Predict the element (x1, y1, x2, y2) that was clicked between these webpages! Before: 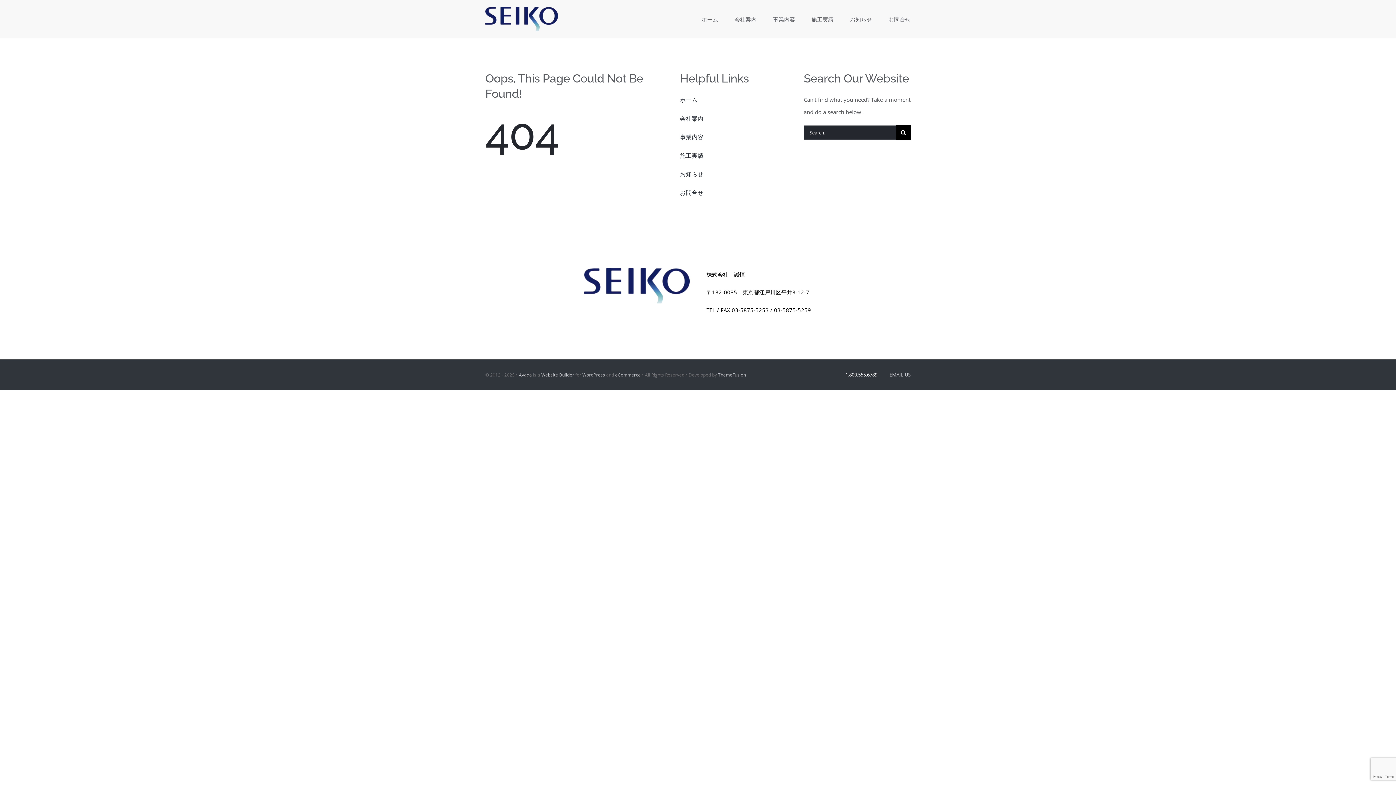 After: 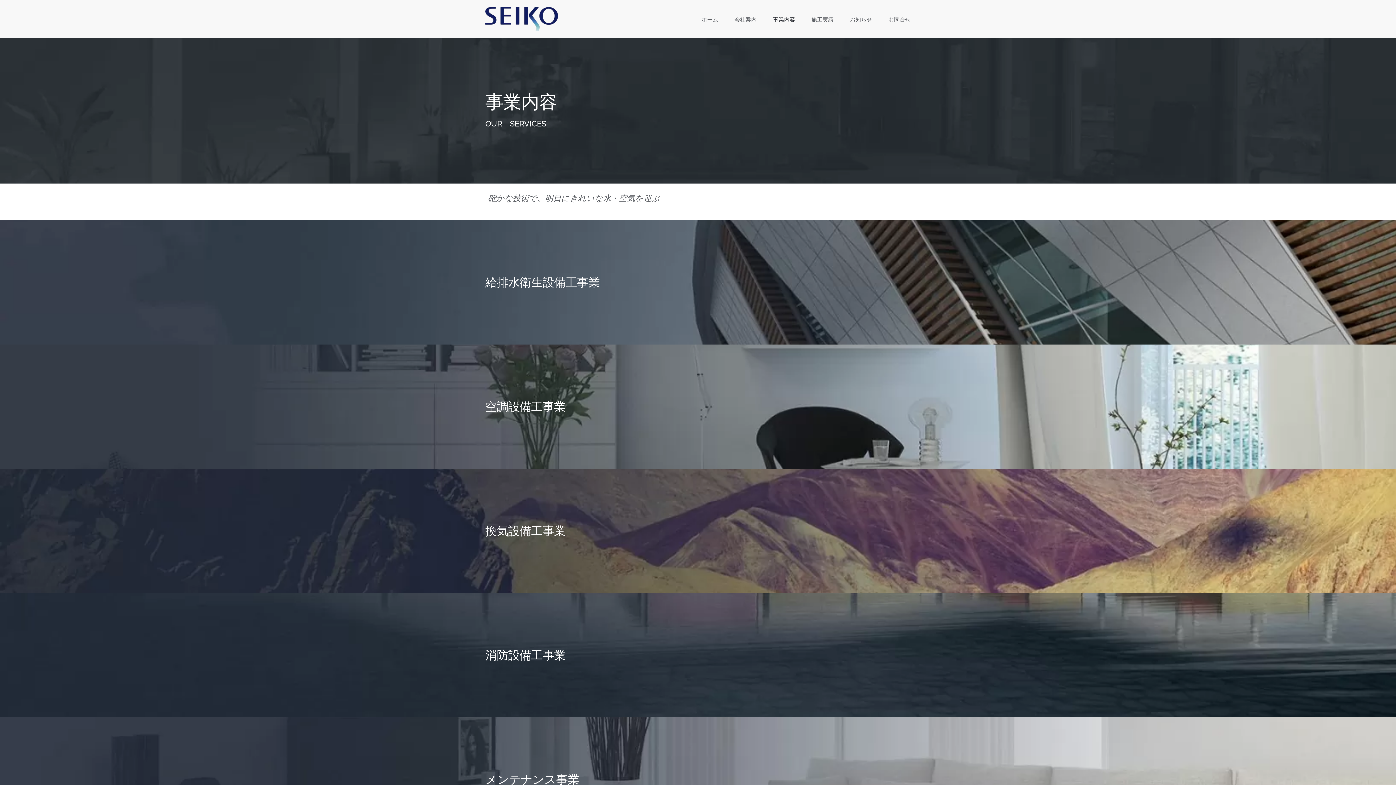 Action: bbox: (773, 0, 795, 38) label: 事業内容